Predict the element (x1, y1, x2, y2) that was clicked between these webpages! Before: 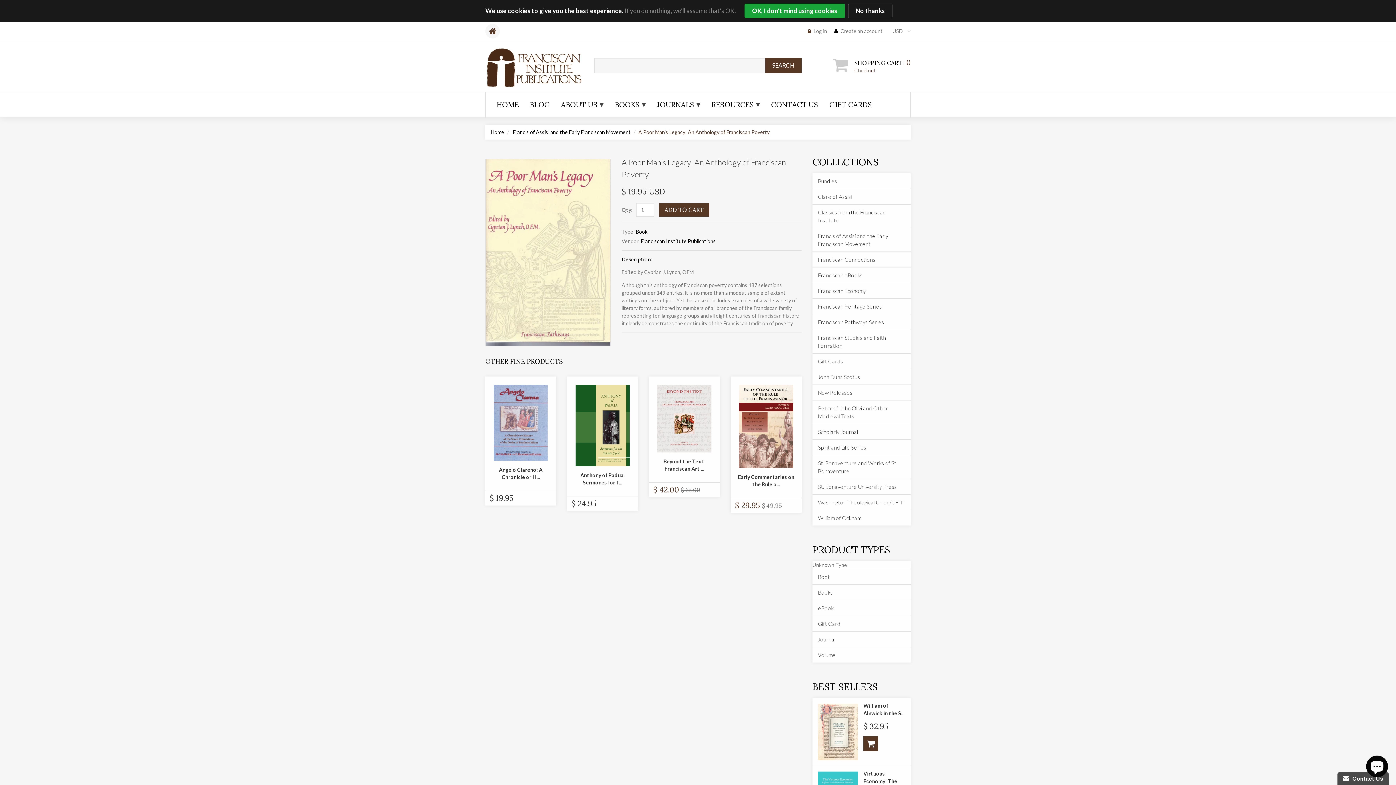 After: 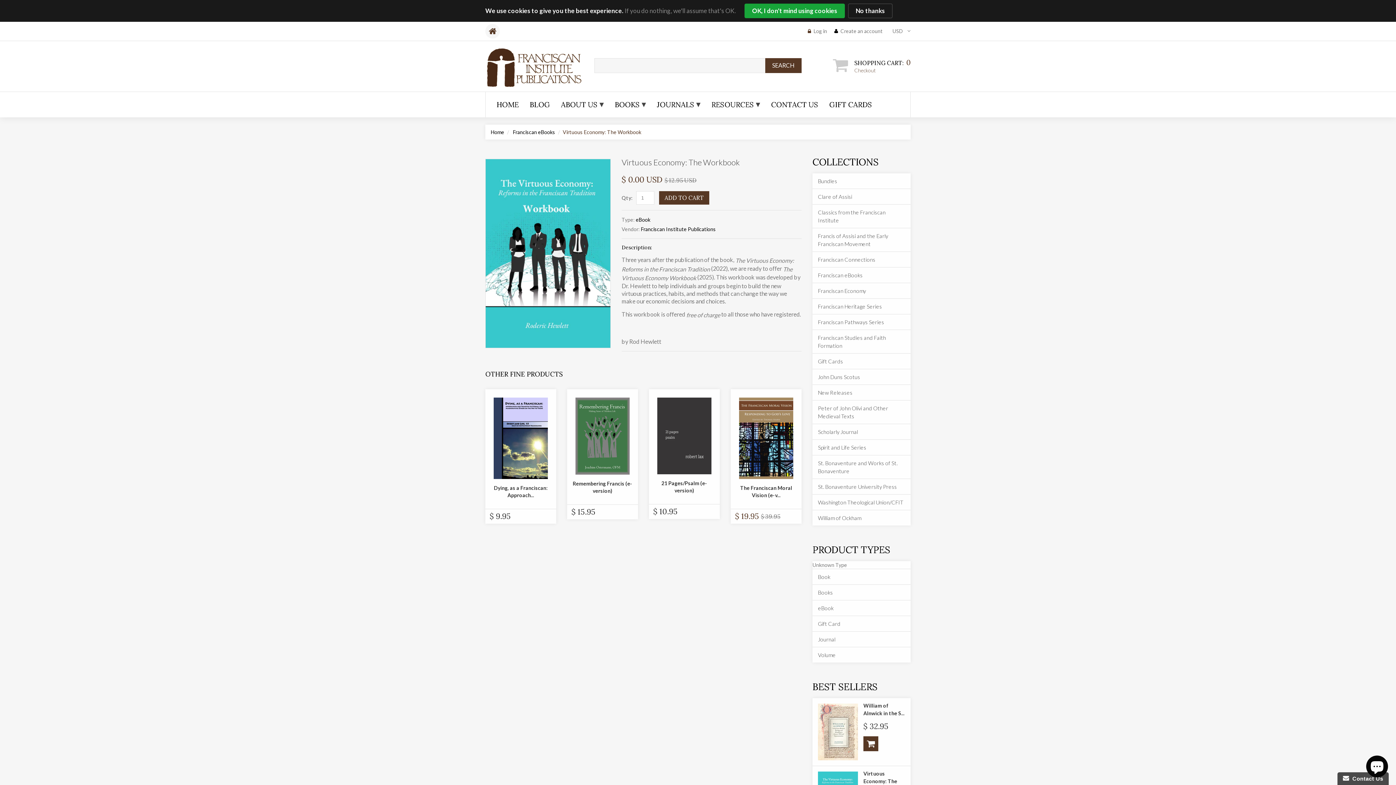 Action: bbox: (863, 770, 897, 792) label: Virtuous Economy: The Workbook